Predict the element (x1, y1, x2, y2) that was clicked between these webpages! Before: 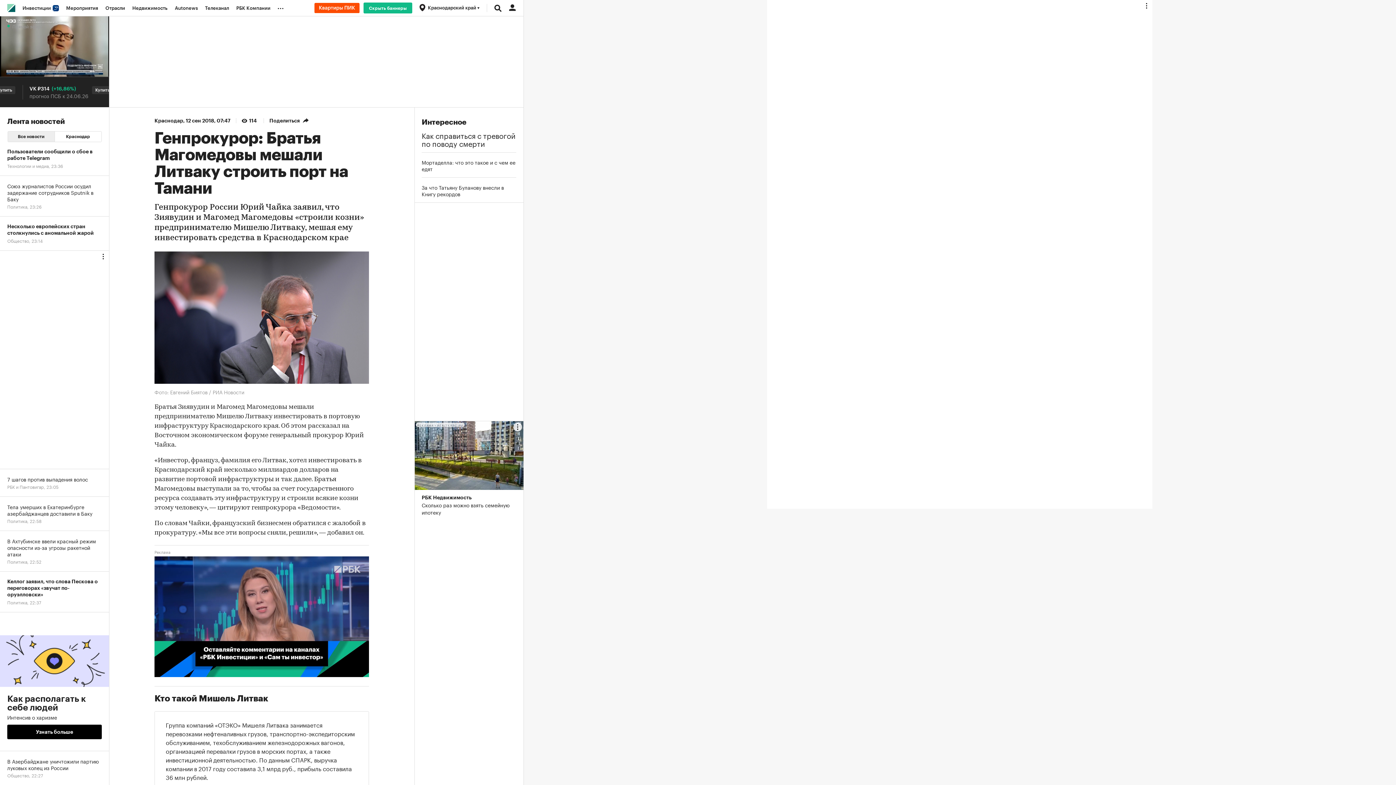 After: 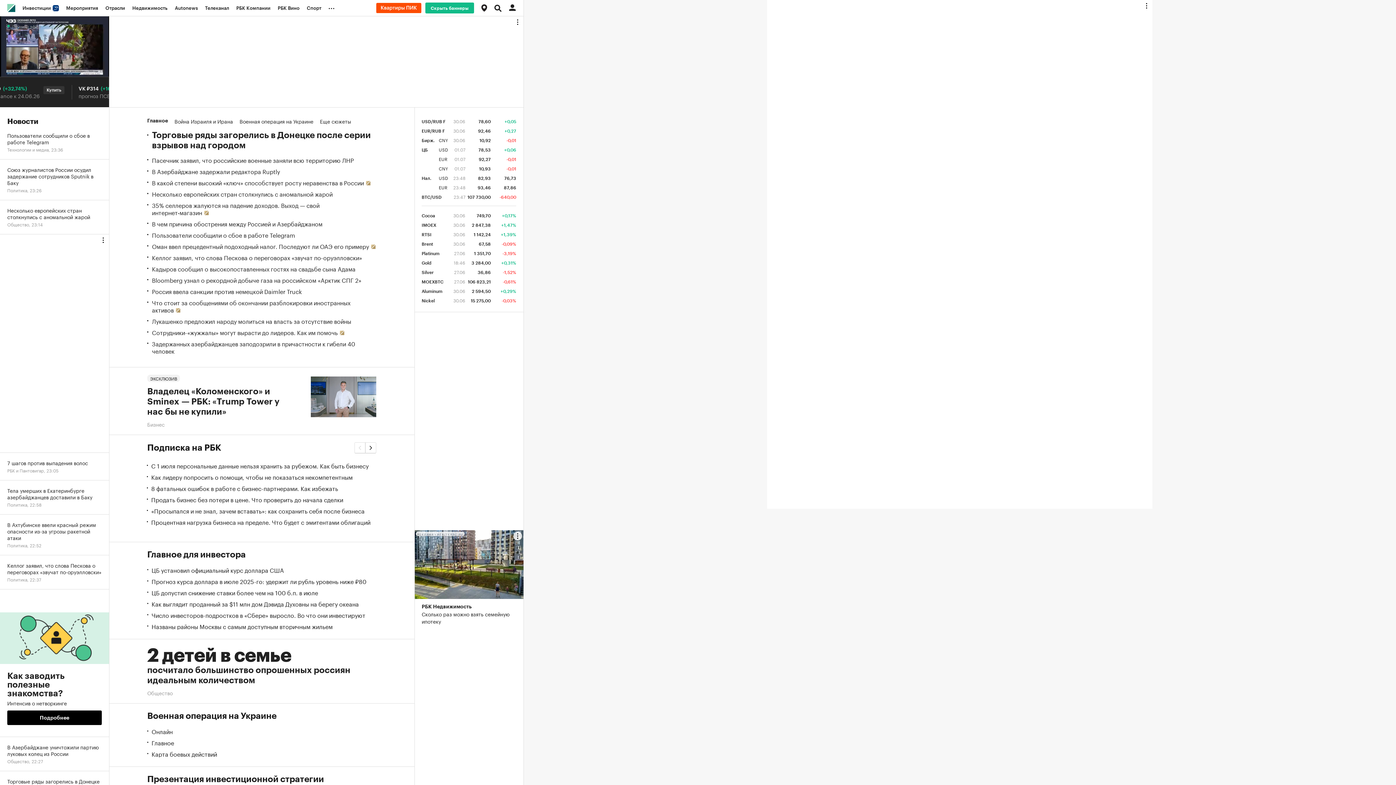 Action: bbox: (7, 4, 15, 12)